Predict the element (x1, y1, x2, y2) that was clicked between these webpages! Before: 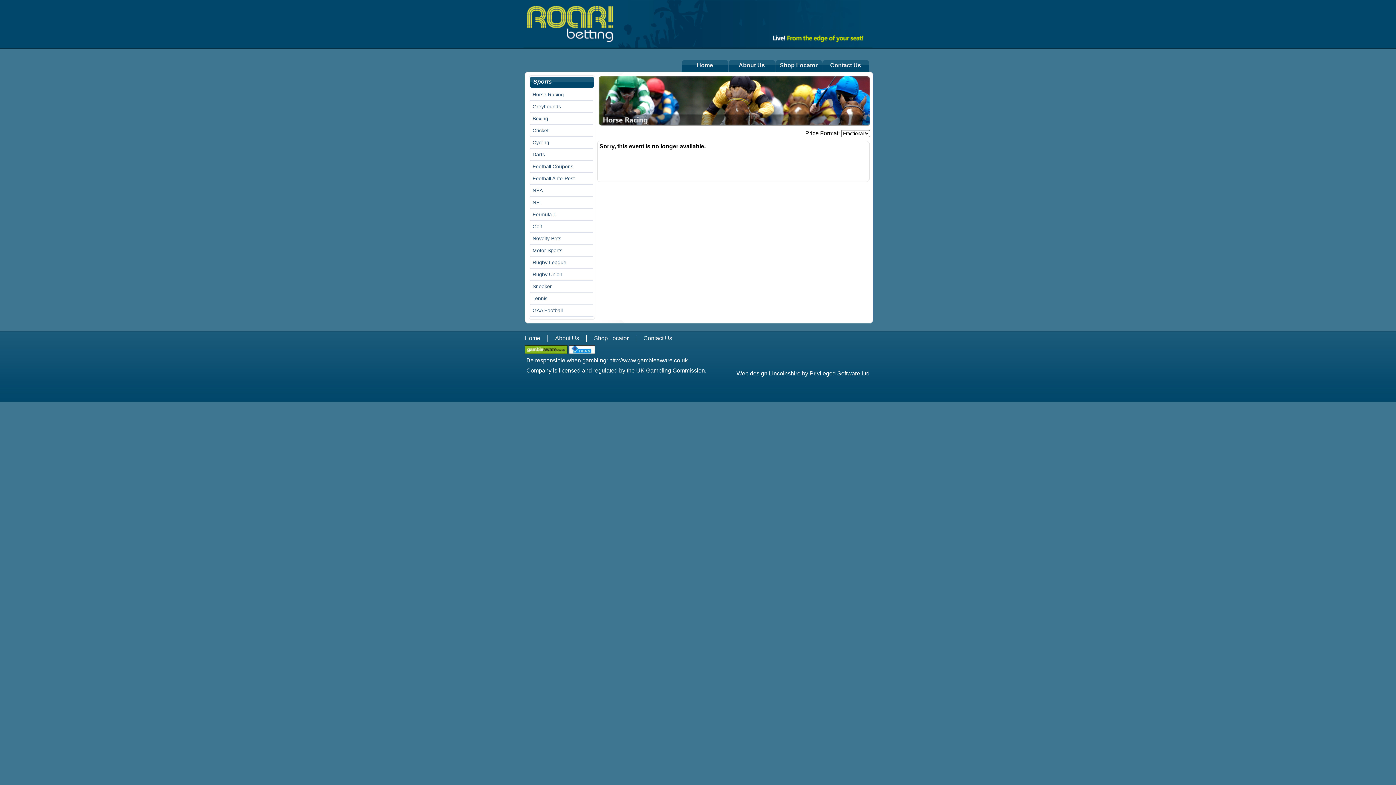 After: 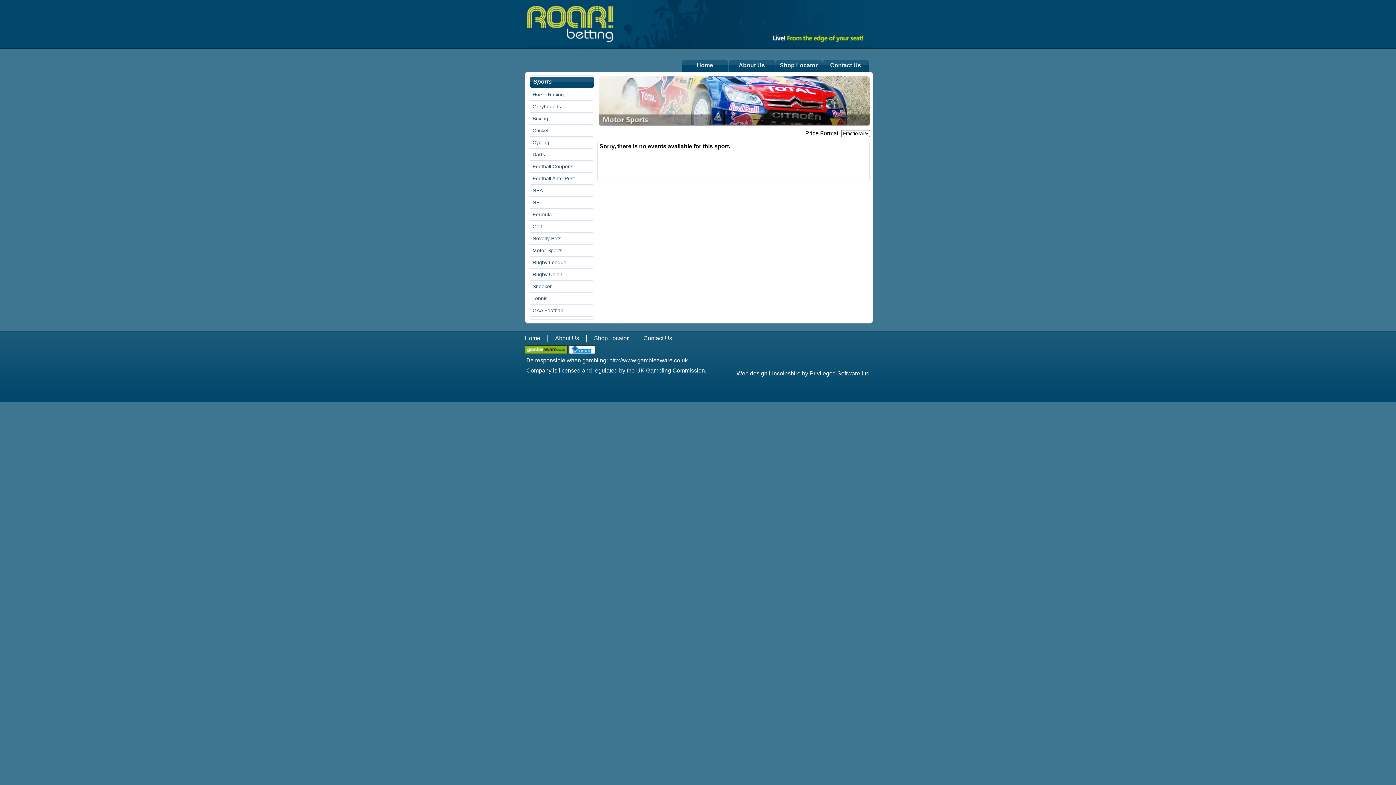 Action: bbox: (532, 247, 562, 253) label: Motor Sports